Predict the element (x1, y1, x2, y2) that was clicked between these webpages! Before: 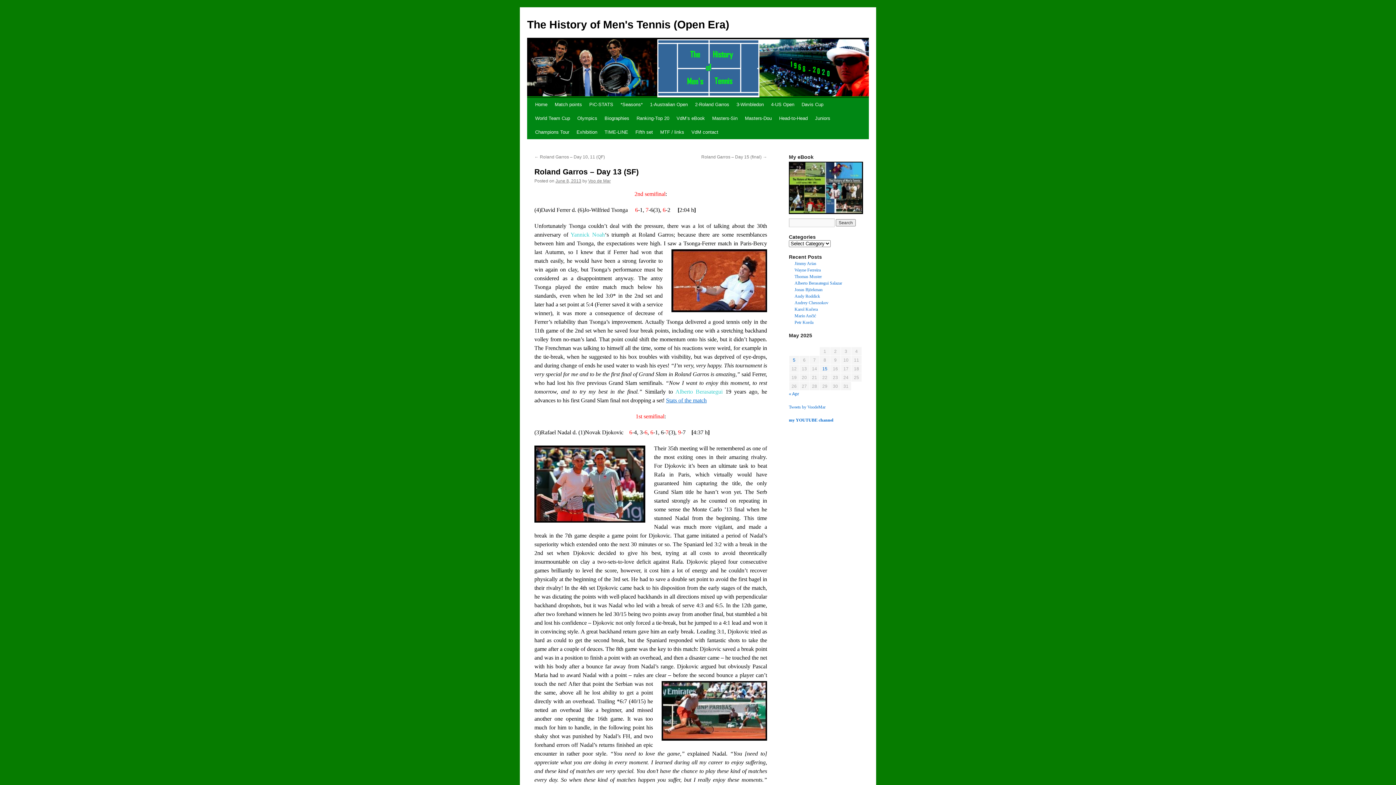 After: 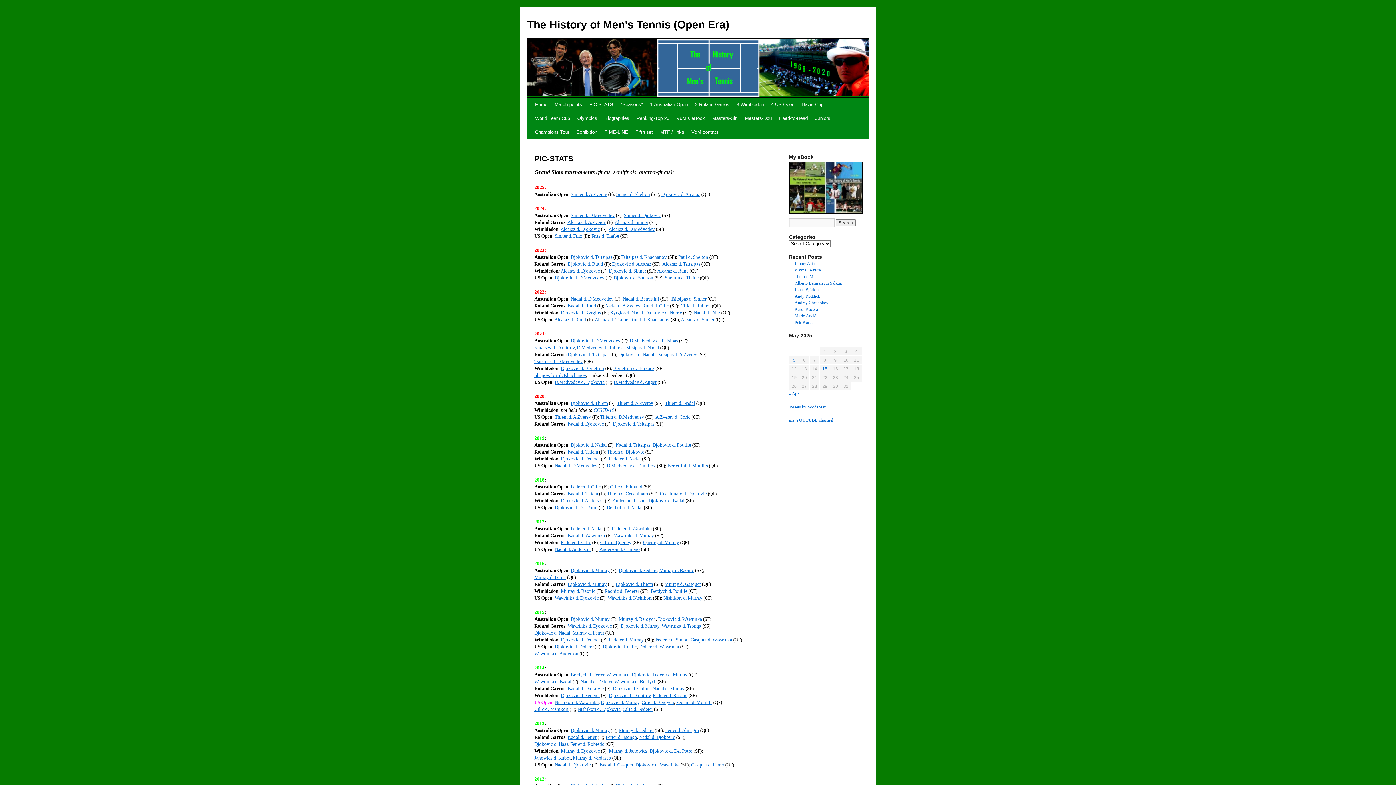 Action: label: PiC-STATS bbox: (585, 97, 617, 111)